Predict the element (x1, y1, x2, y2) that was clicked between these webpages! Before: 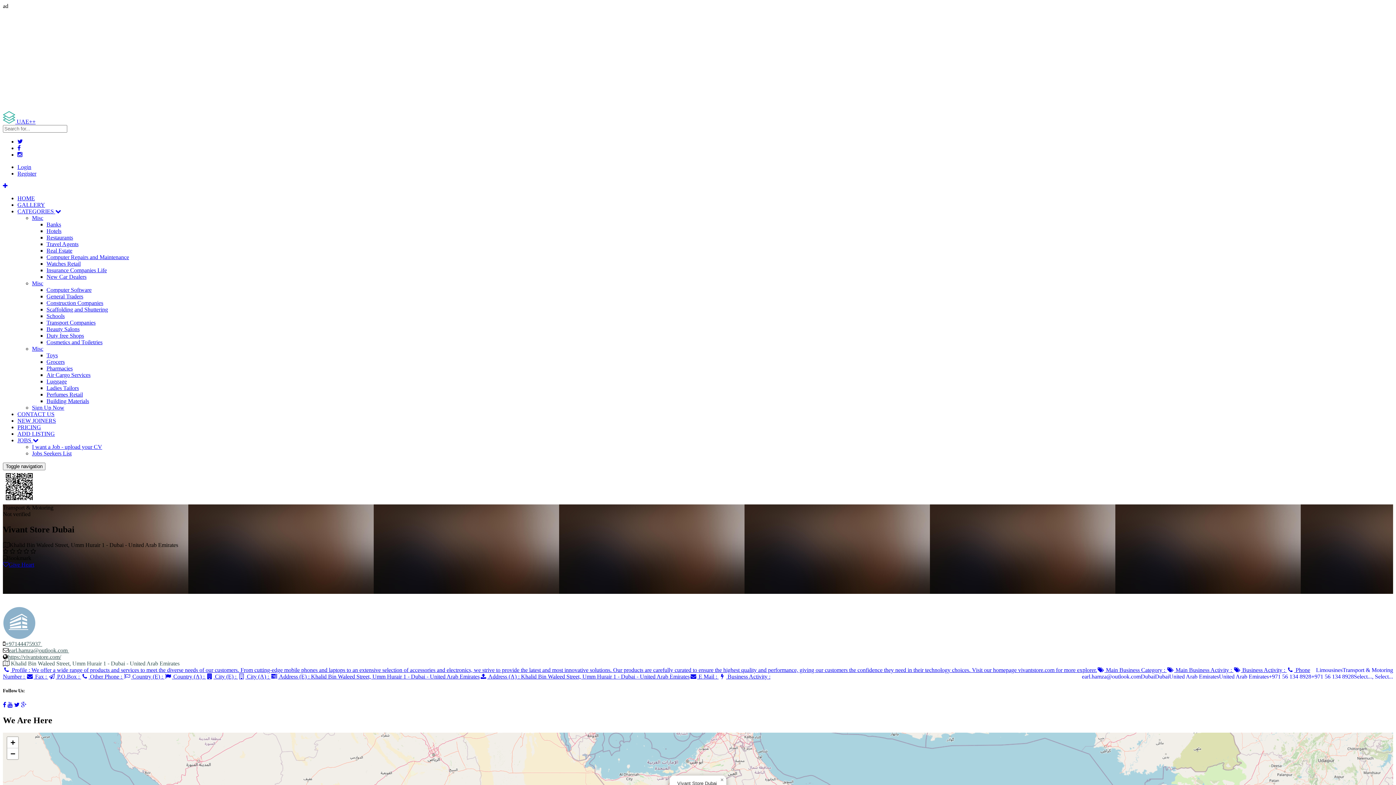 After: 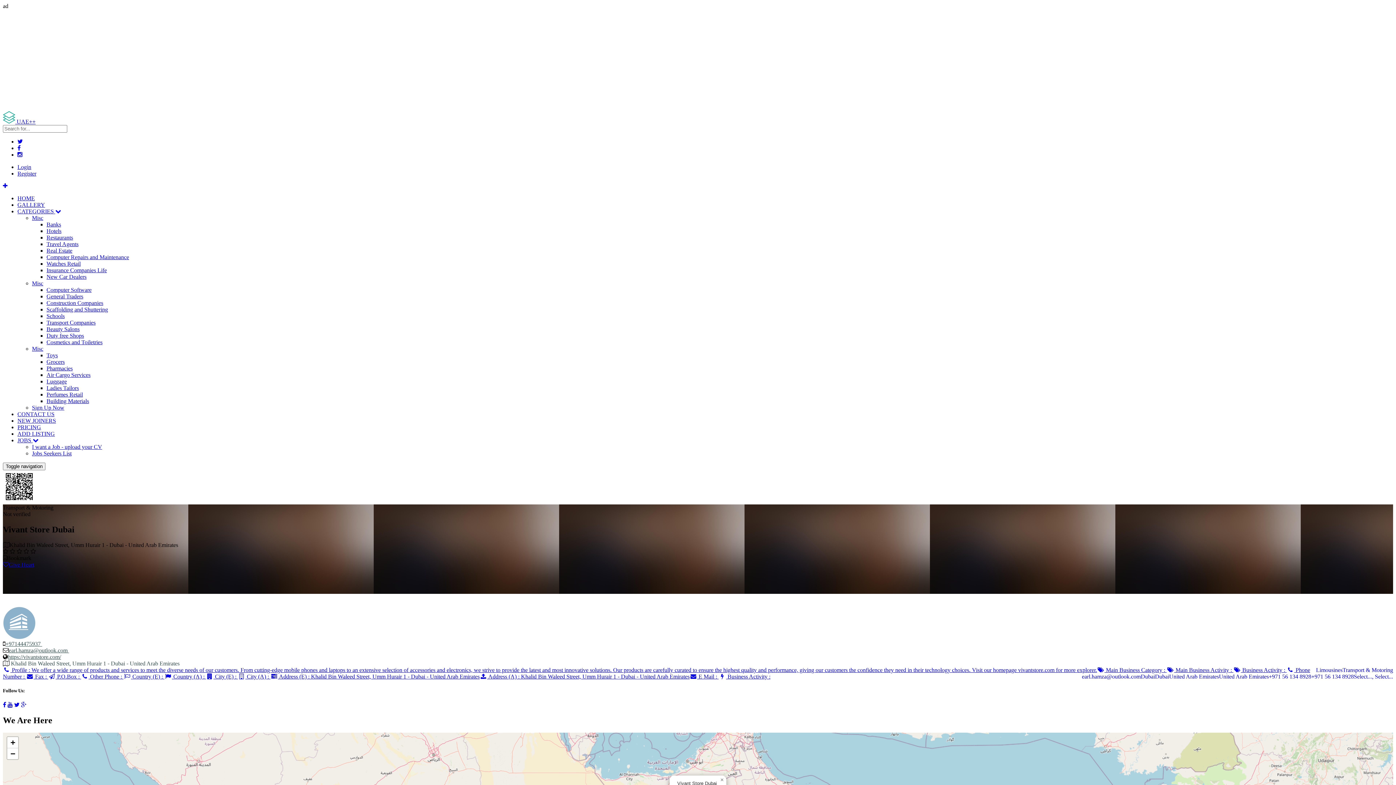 Action: bbox: (81, 673, 123, 680) label:  Other Phone : 
+971 56 134 8928